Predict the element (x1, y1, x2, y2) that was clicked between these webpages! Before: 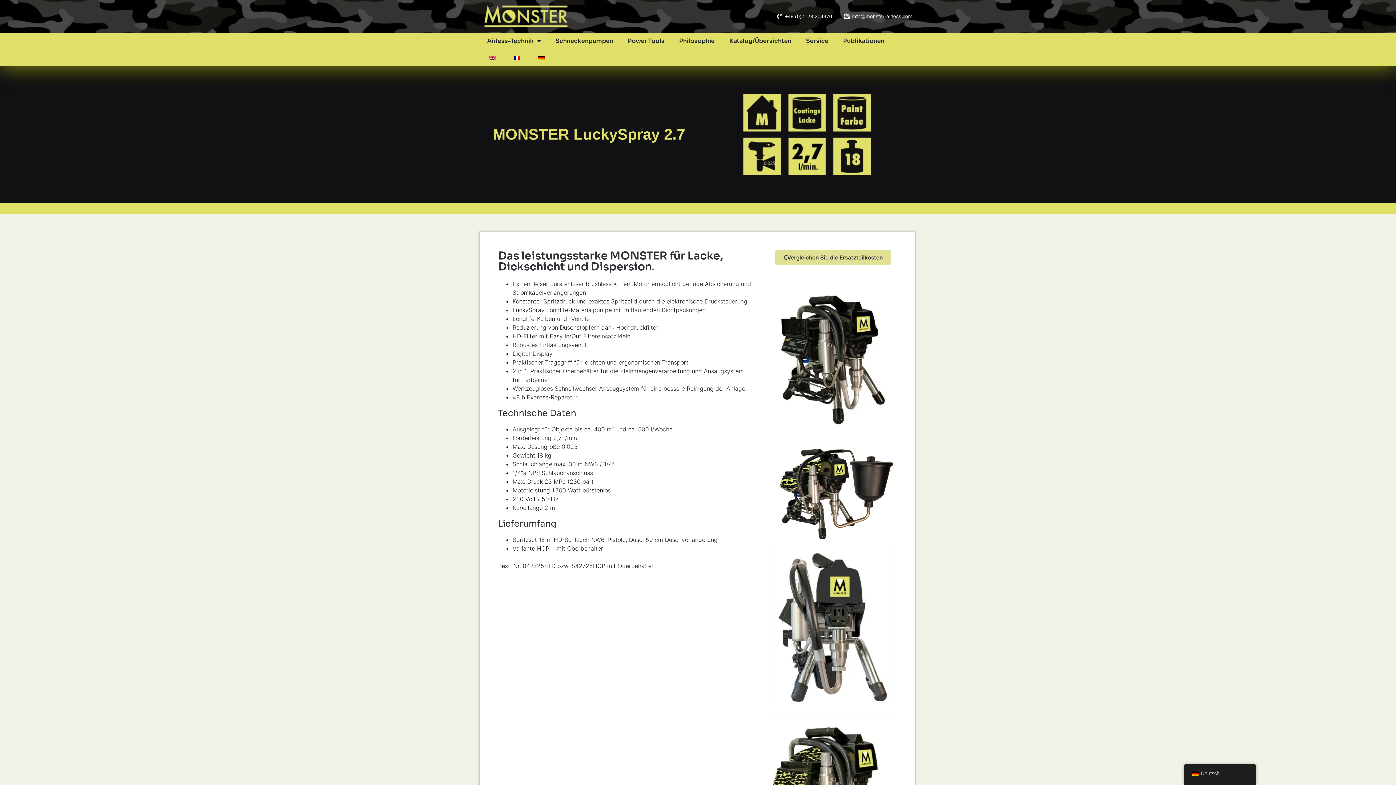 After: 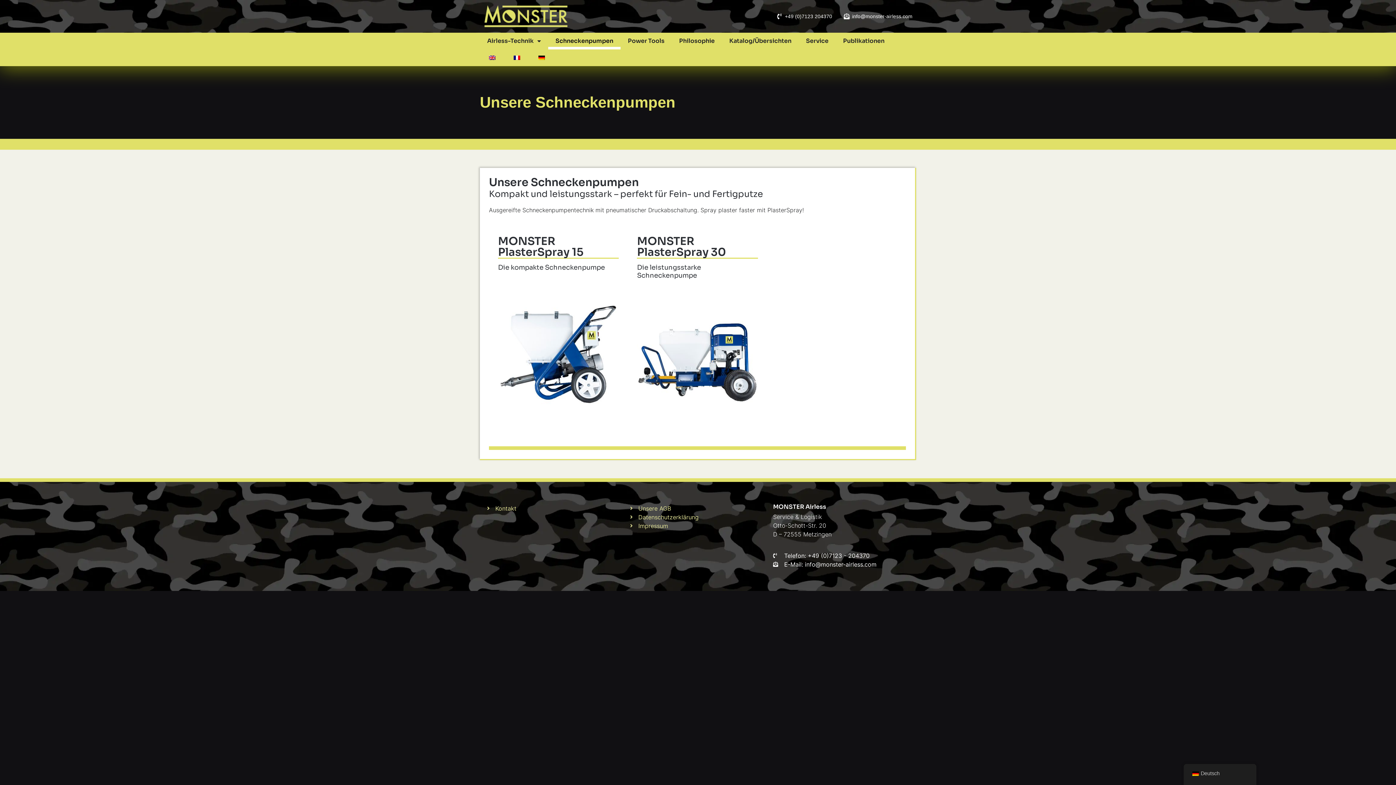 Action: label: Schneckenpumpen bbox: (548, 32, 620, 49)